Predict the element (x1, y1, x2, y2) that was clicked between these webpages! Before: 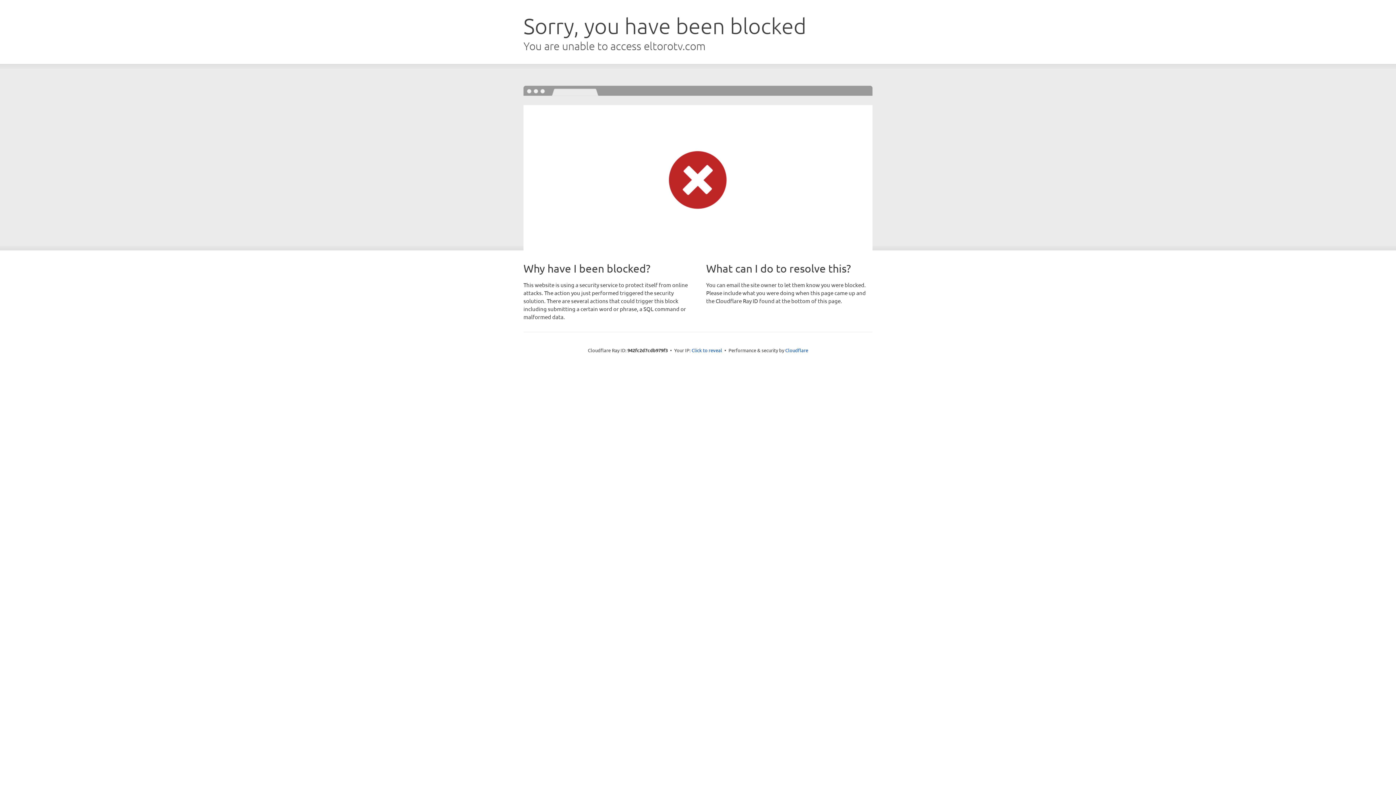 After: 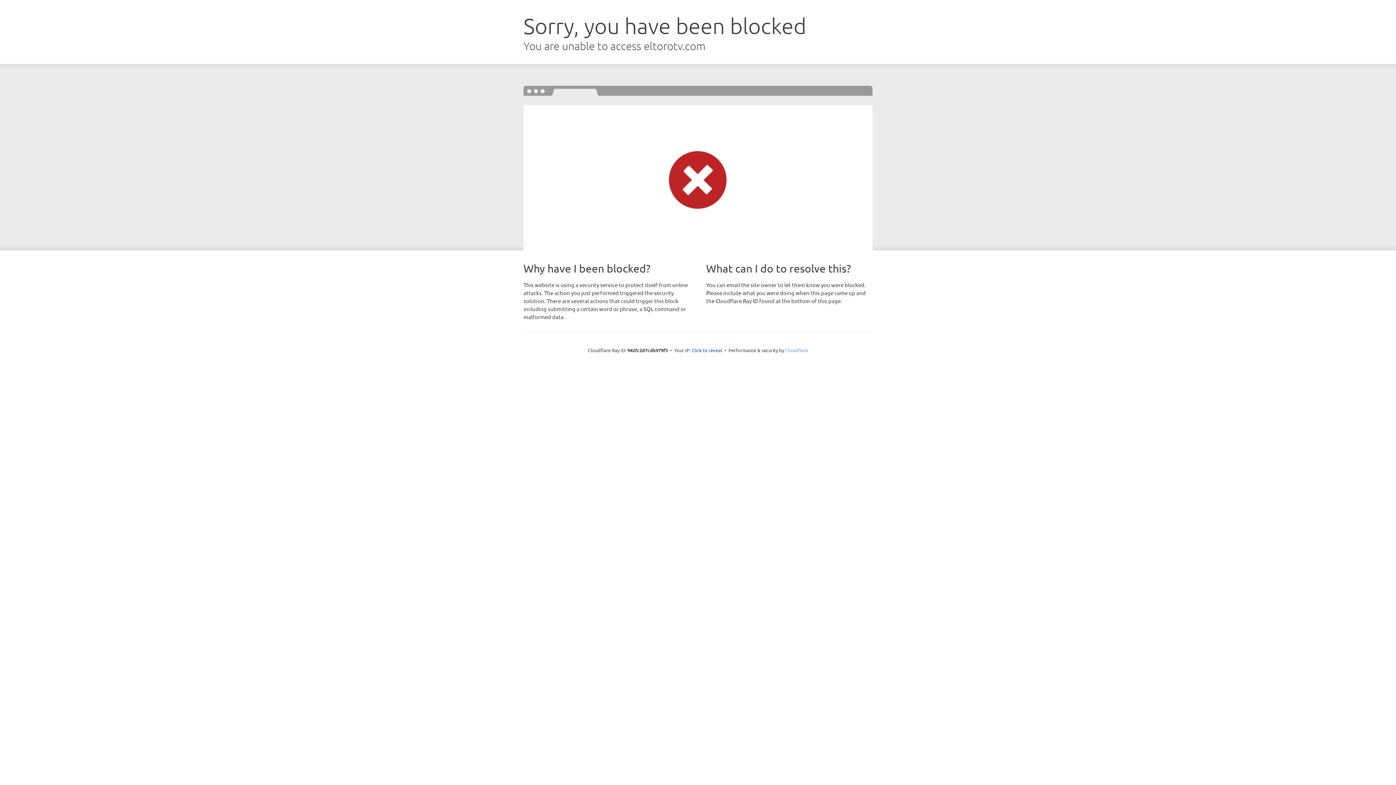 Action: bbox: (785, 347, 808, 353) label: Cloudflare